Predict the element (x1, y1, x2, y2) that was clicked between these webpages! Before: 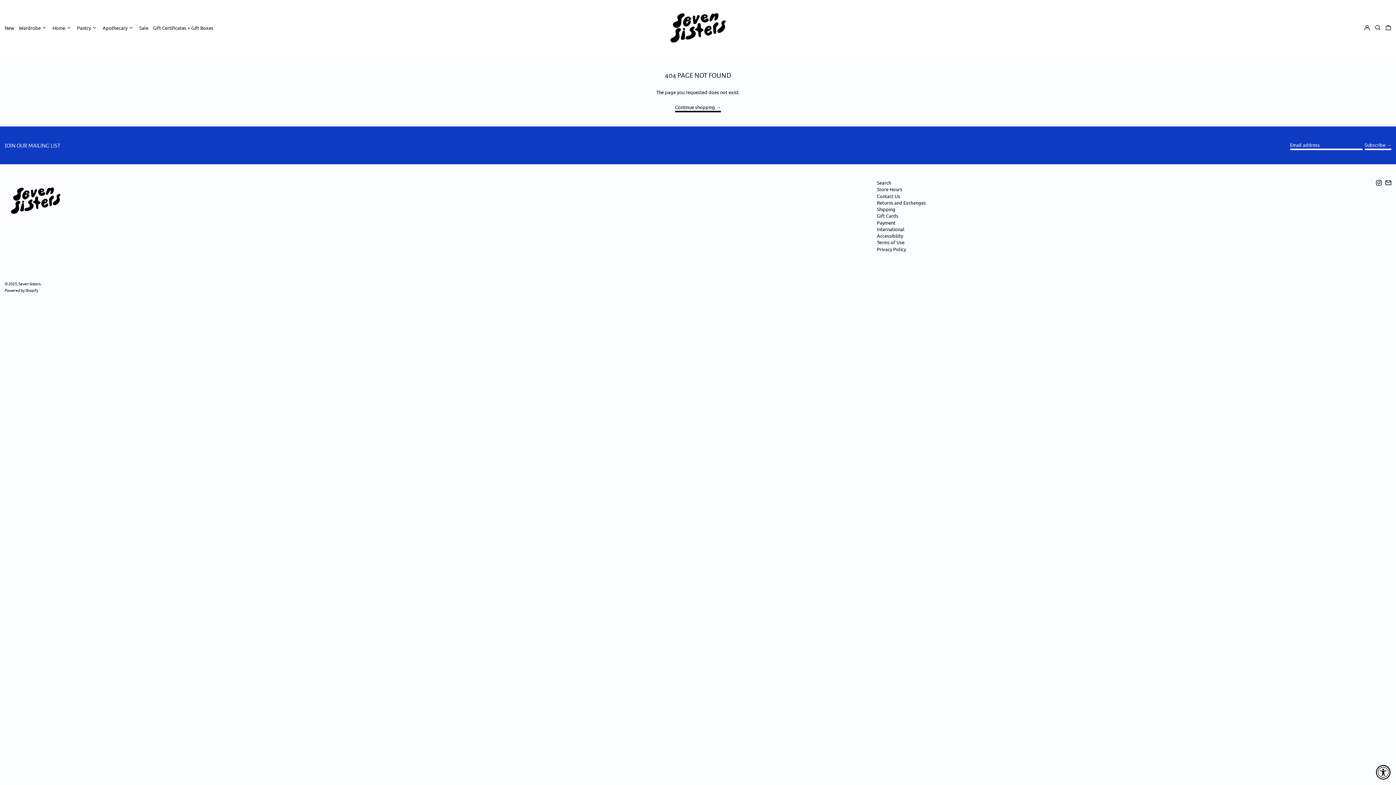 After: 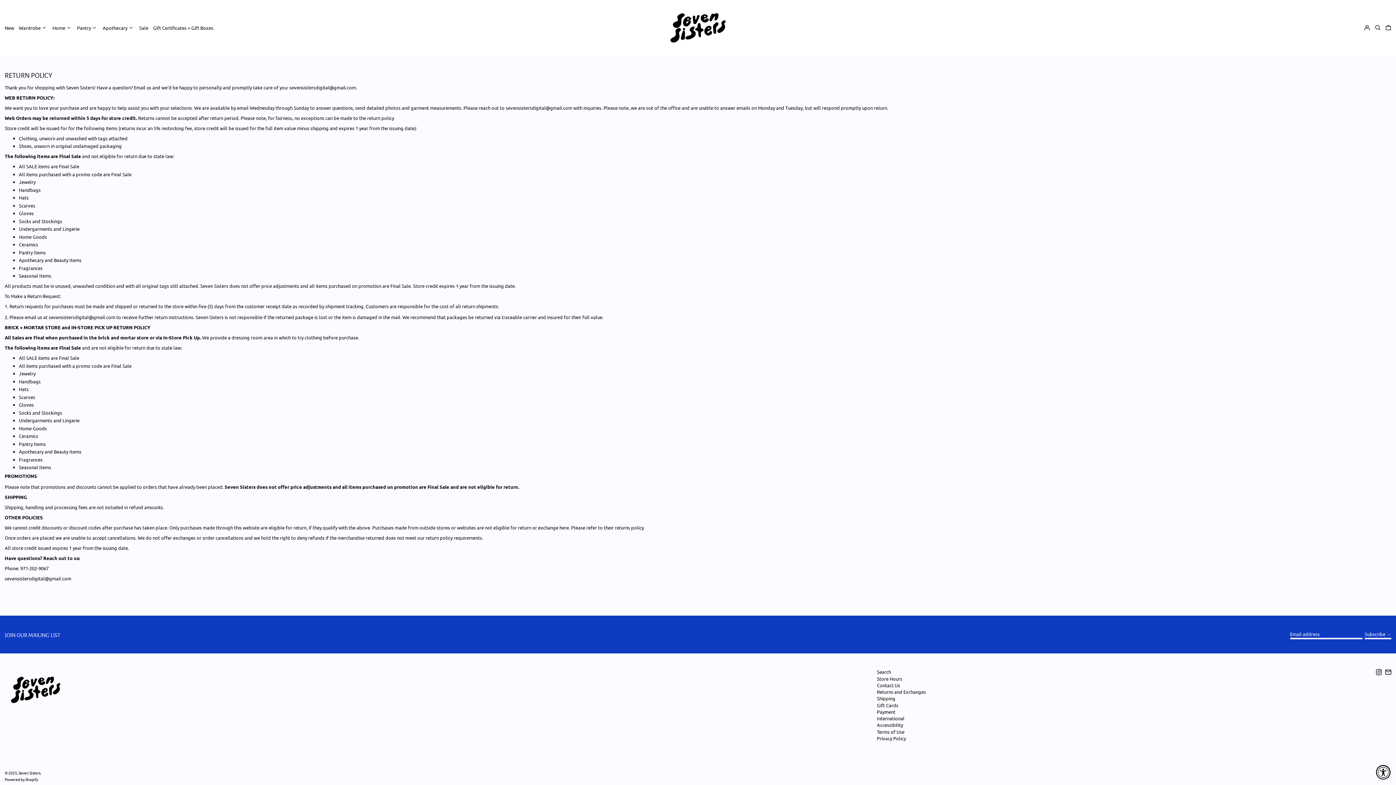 Action: bbox: (877, 199, 926, 205) label: Returns and Exchanges